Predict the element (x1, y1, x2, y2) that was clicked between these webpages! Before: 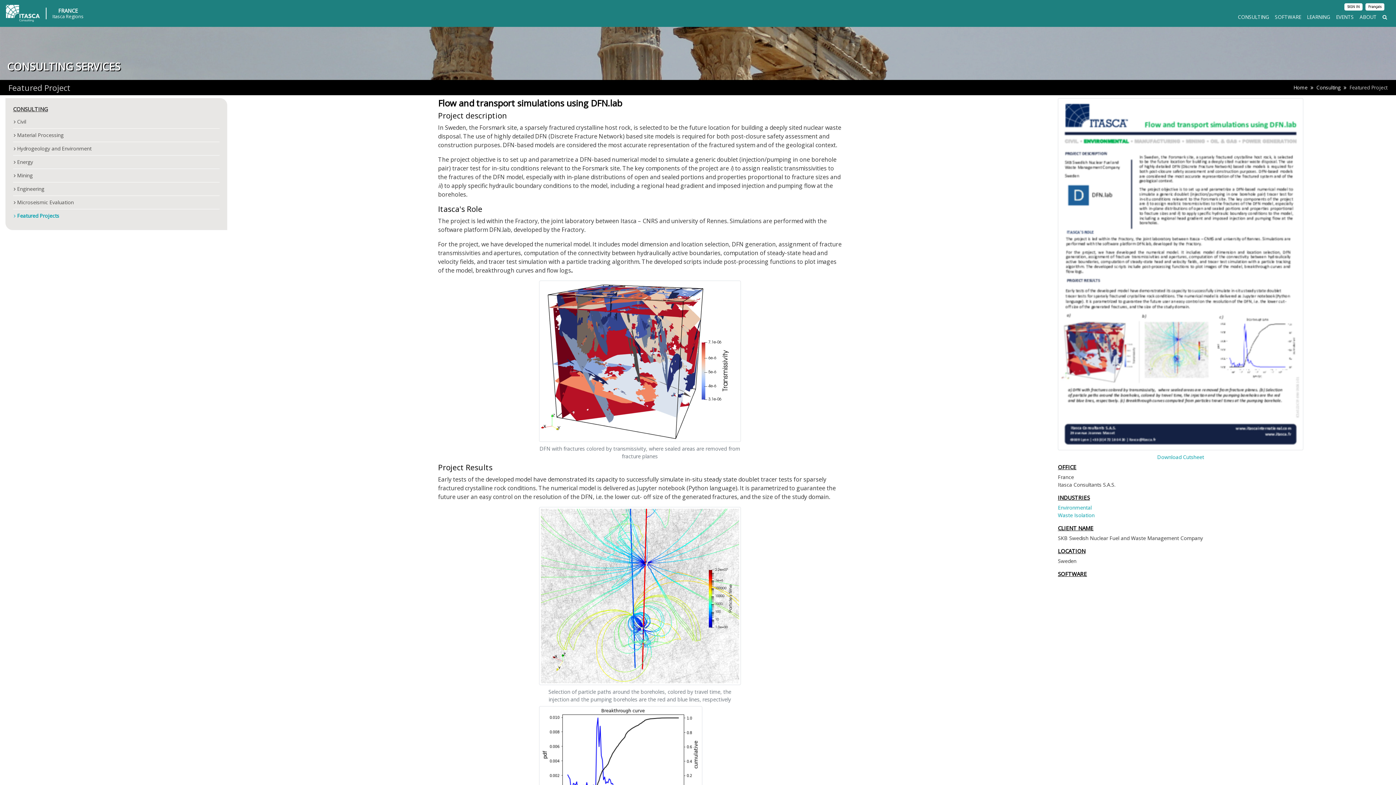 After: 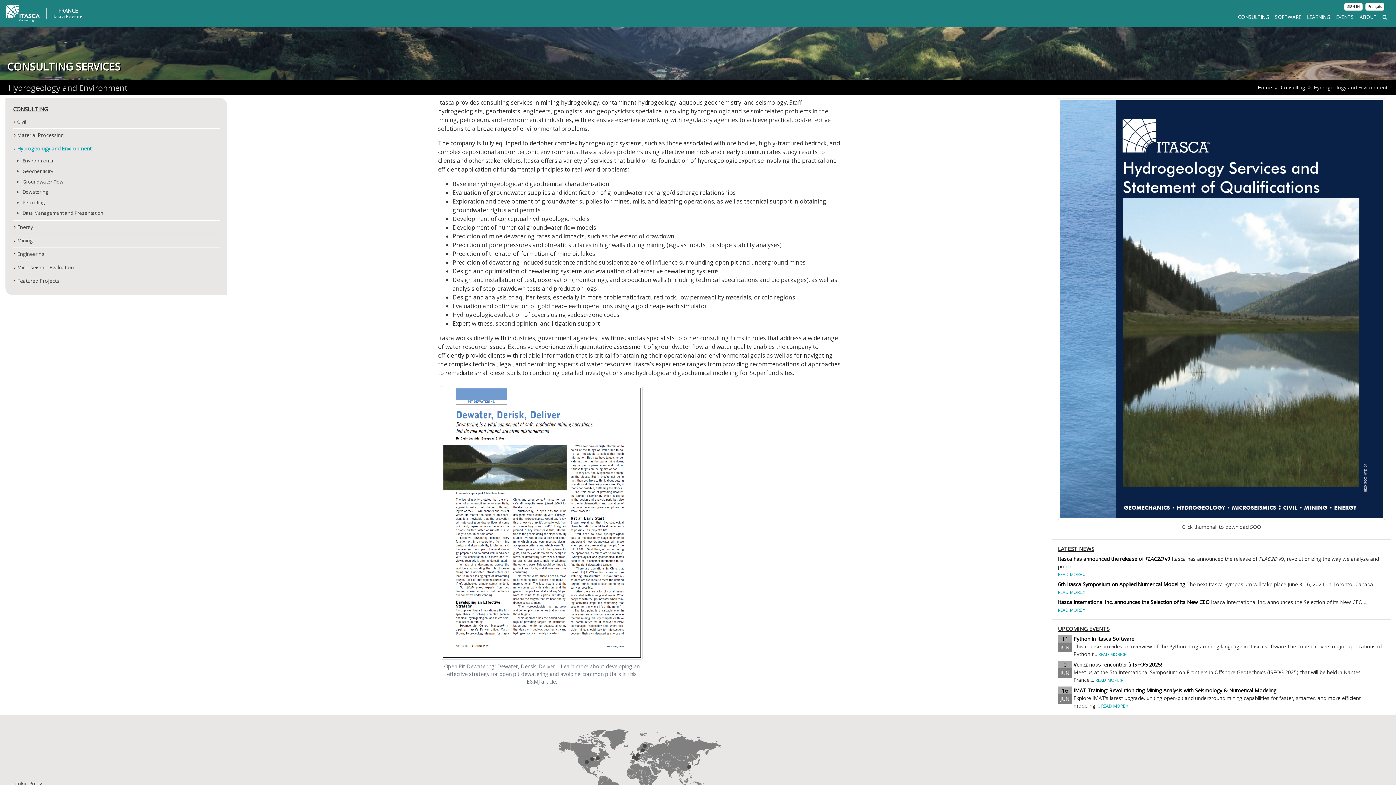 Action: bbox: (17, 145, 91, 152) label: Hydrogeology and Environment